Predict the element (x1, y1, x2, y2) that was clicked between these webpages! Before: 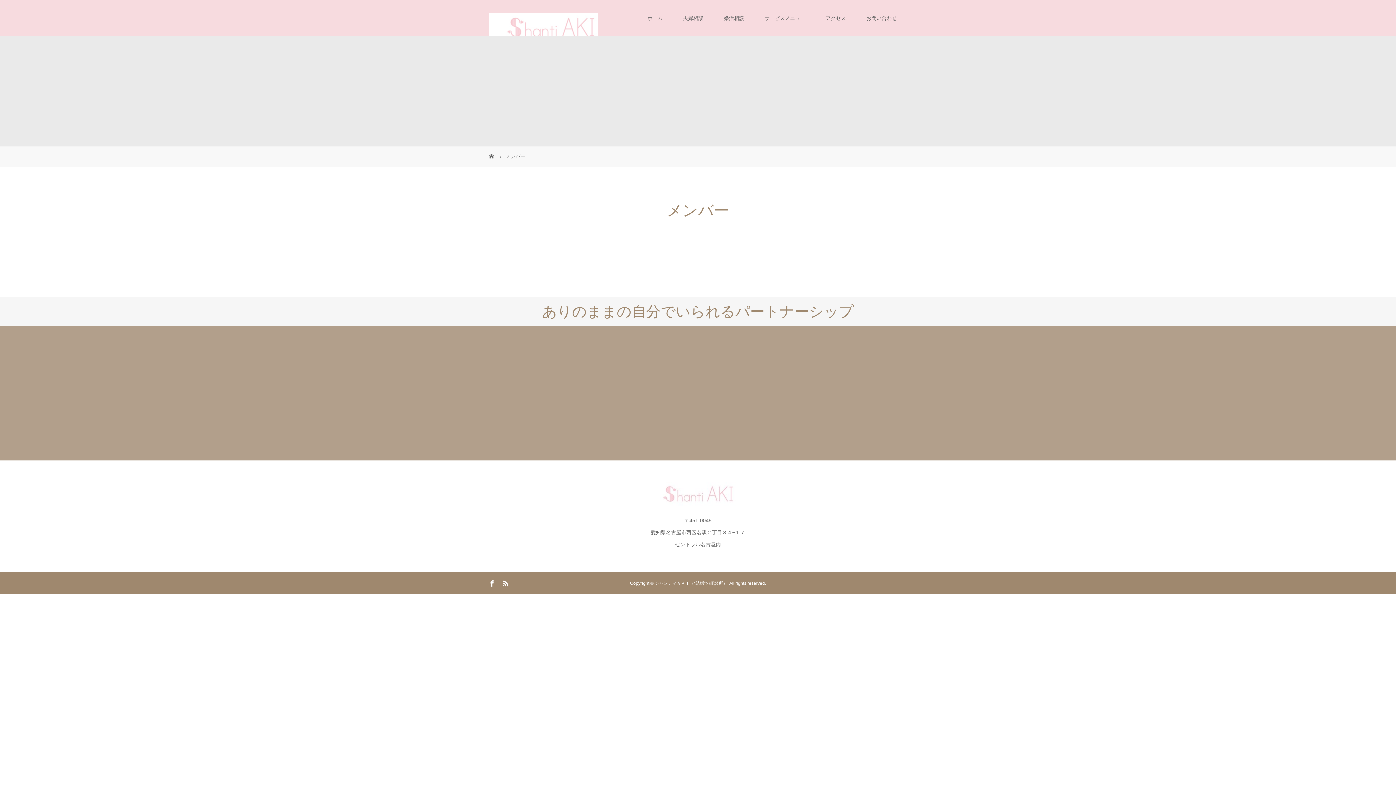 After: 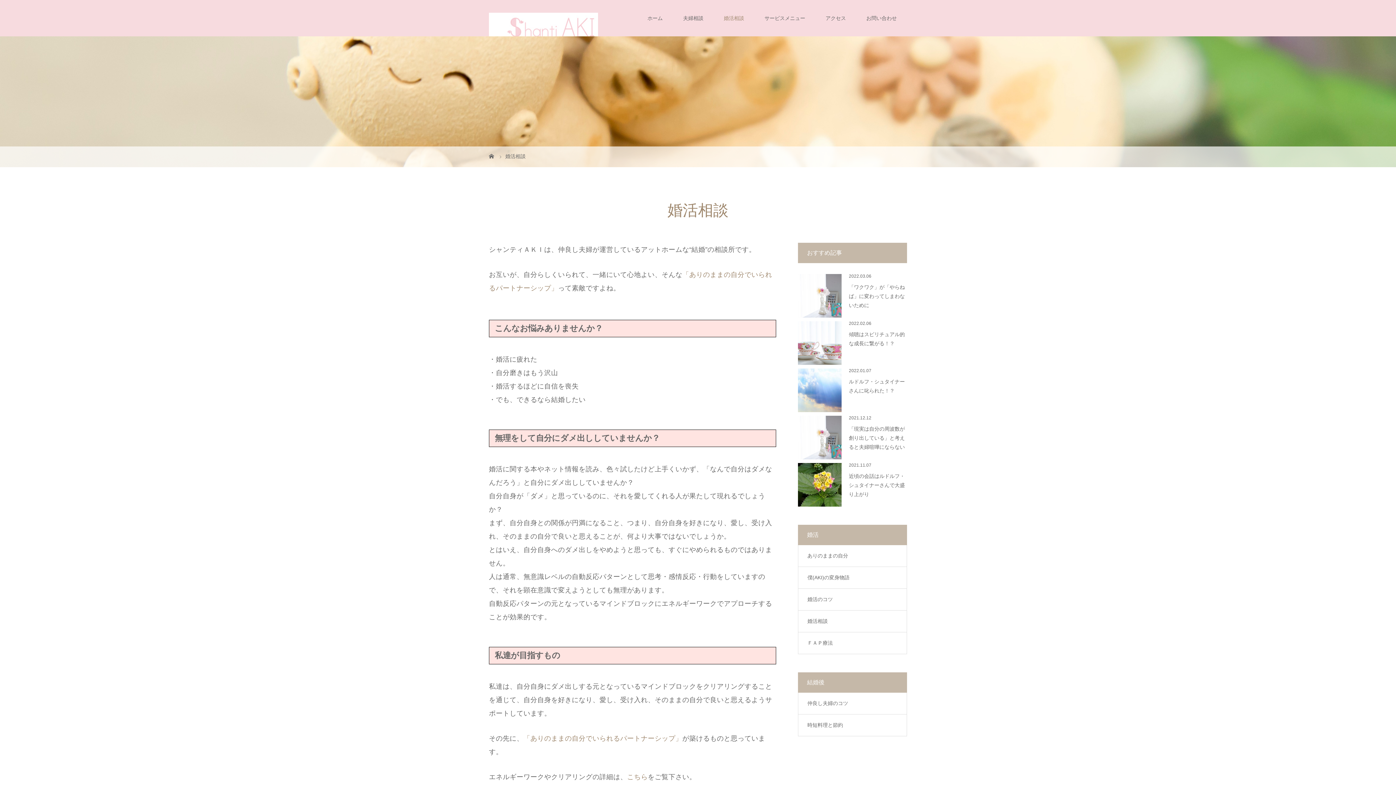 Action: label: 婚活相談 bbox: (713, 0, 754, 36)